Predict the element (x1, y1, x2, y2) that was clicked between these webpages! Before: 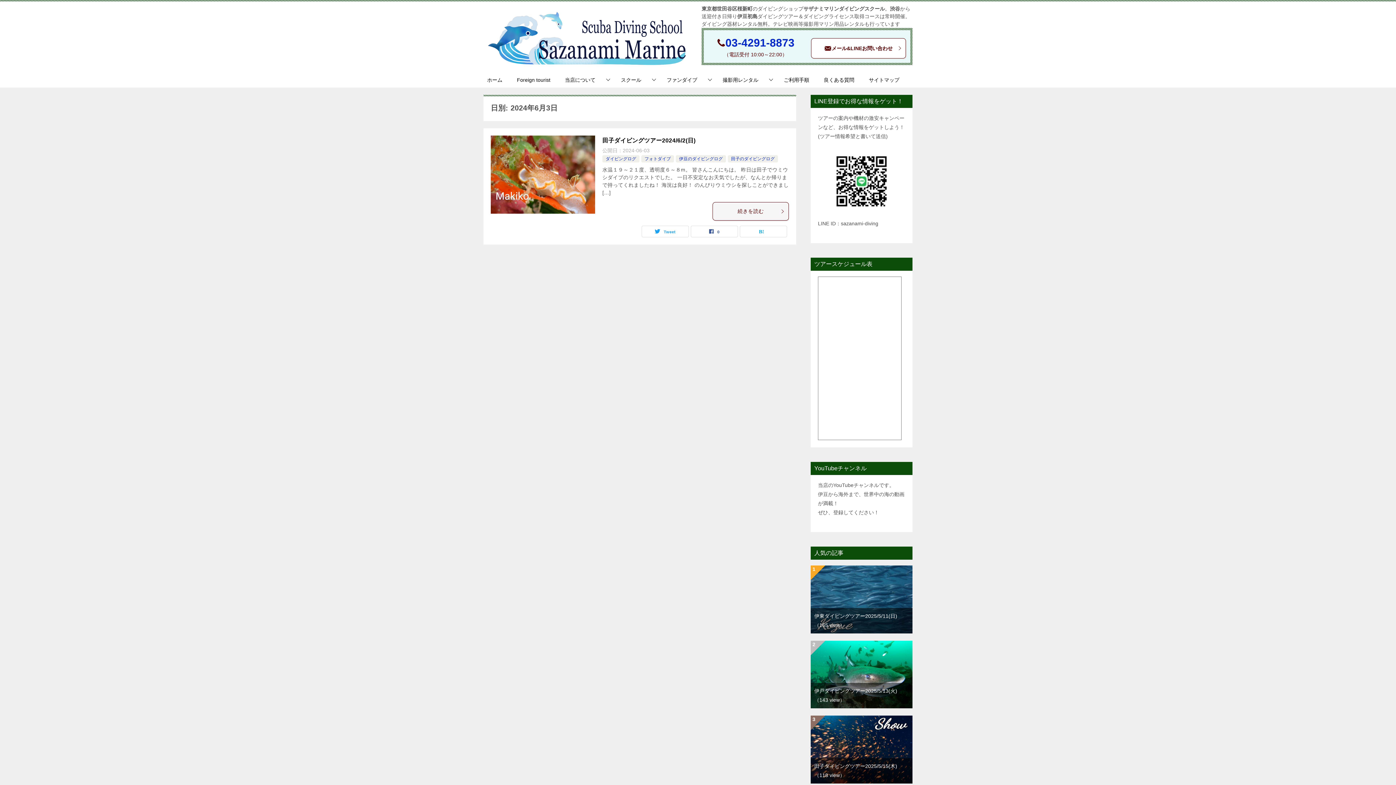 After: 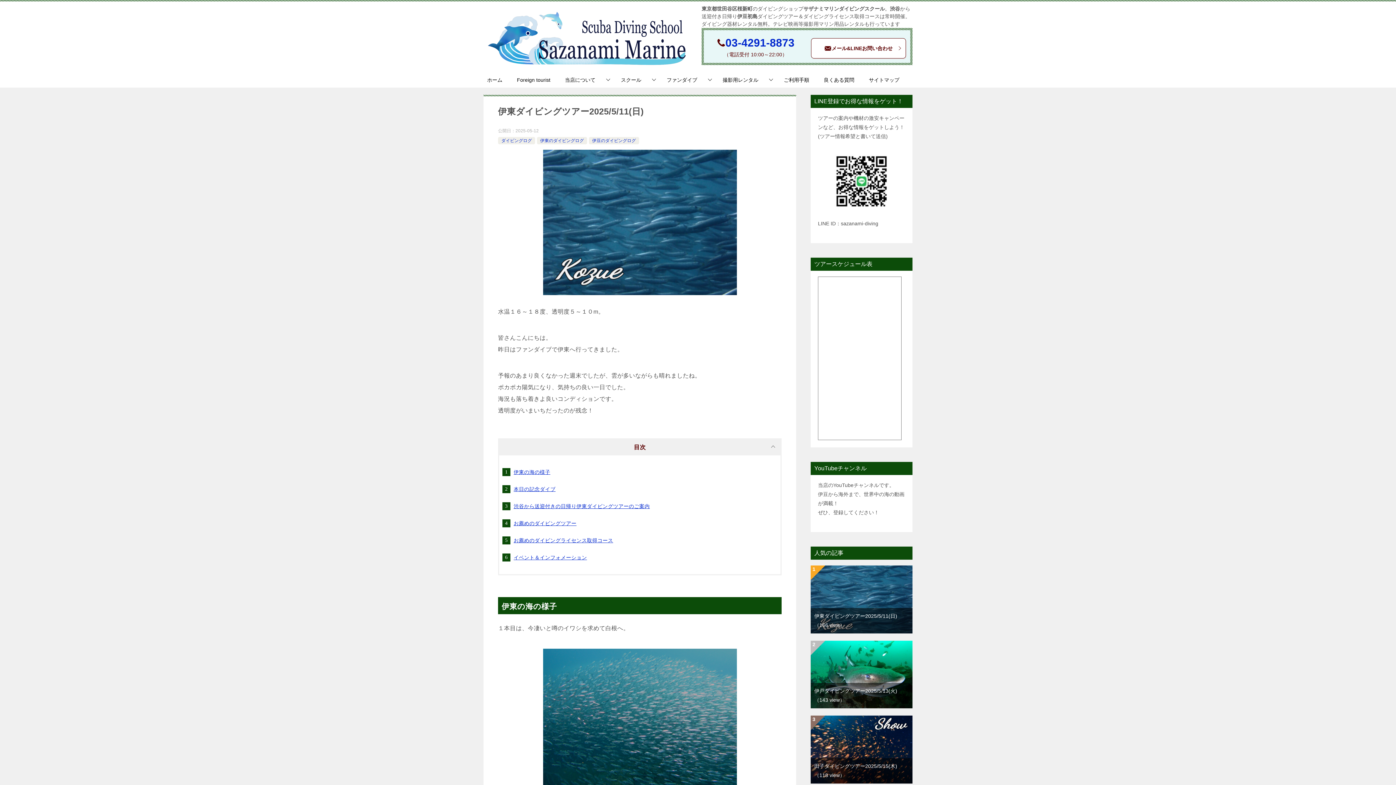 Action: bbox: (810, 567, 912, 573)